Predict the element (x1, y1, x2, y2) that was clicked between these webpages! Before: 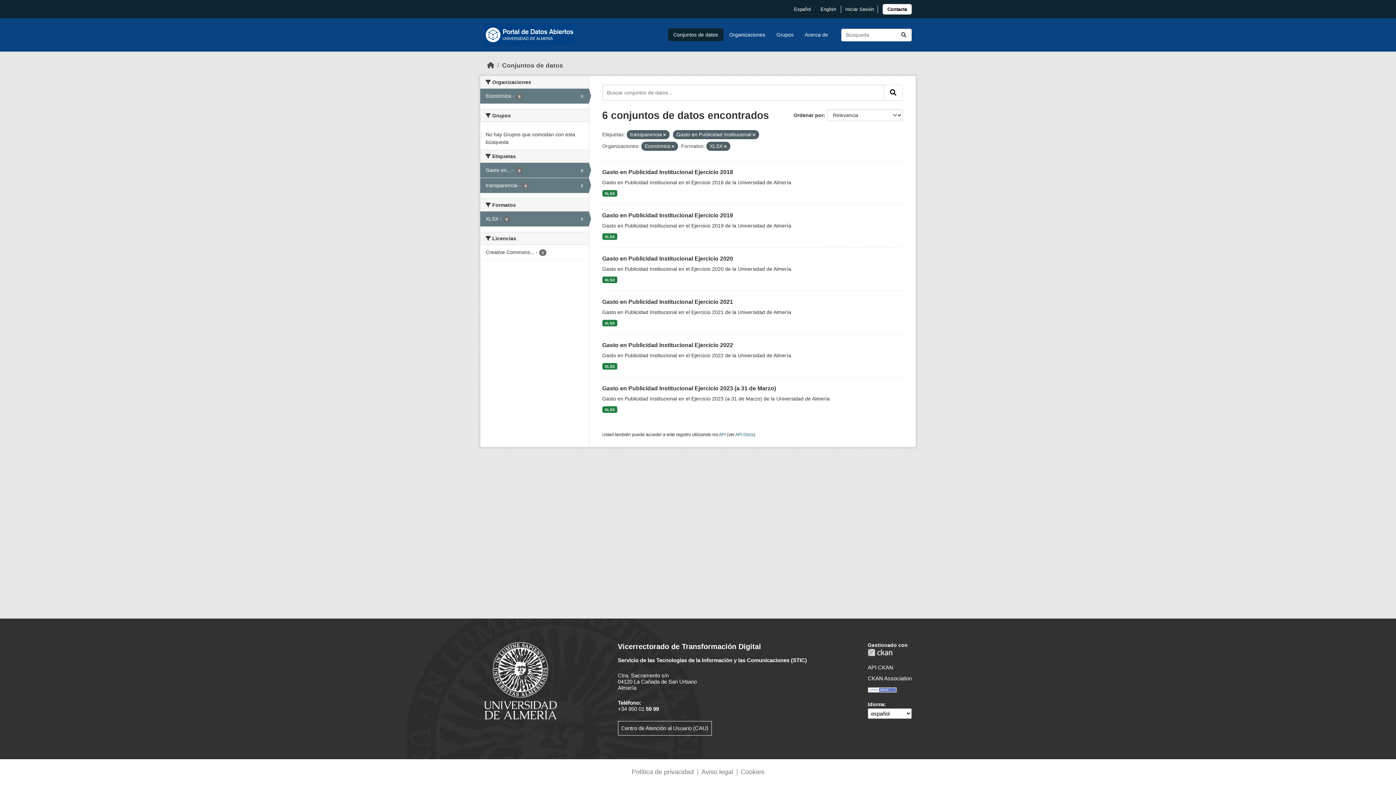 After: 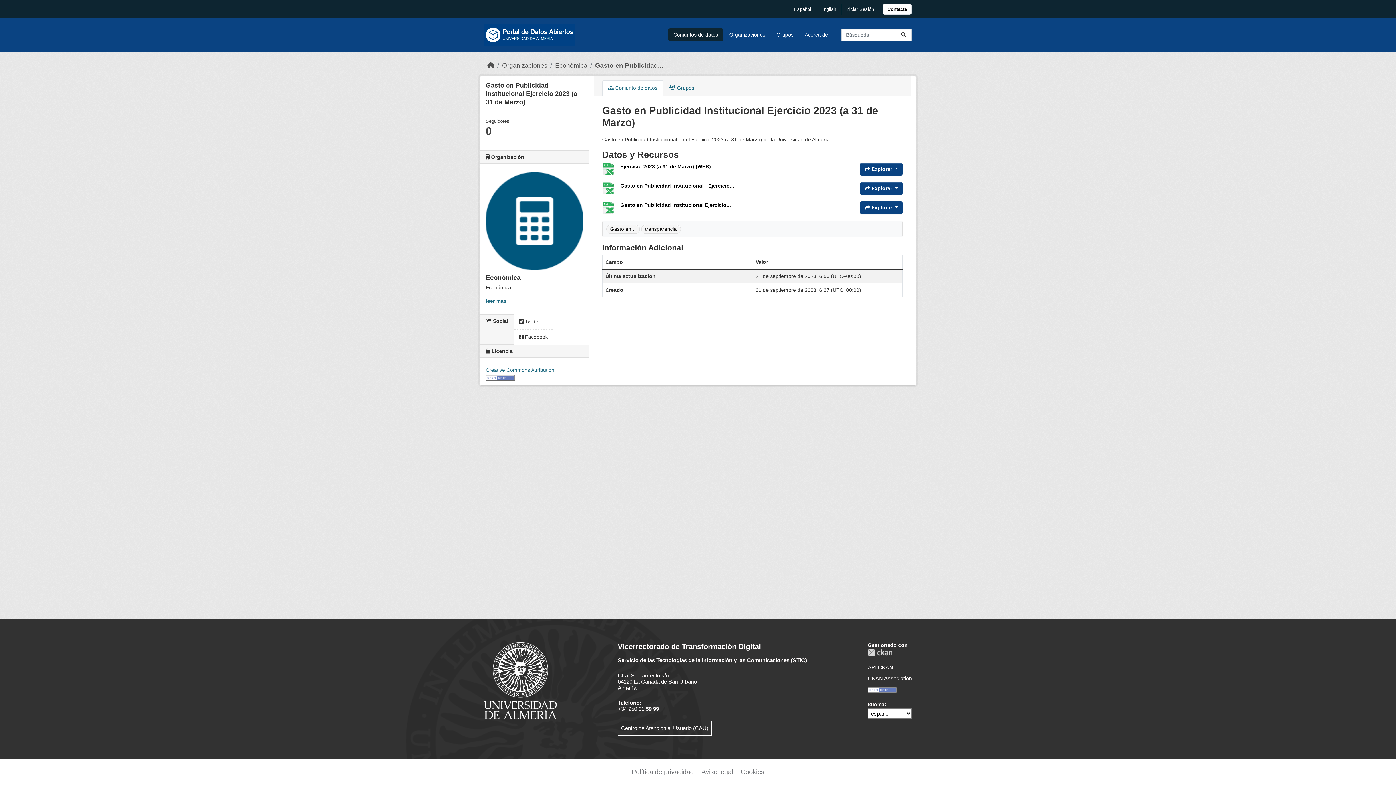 Action: label: XLSX bbox: (602, 406, 617, 412)